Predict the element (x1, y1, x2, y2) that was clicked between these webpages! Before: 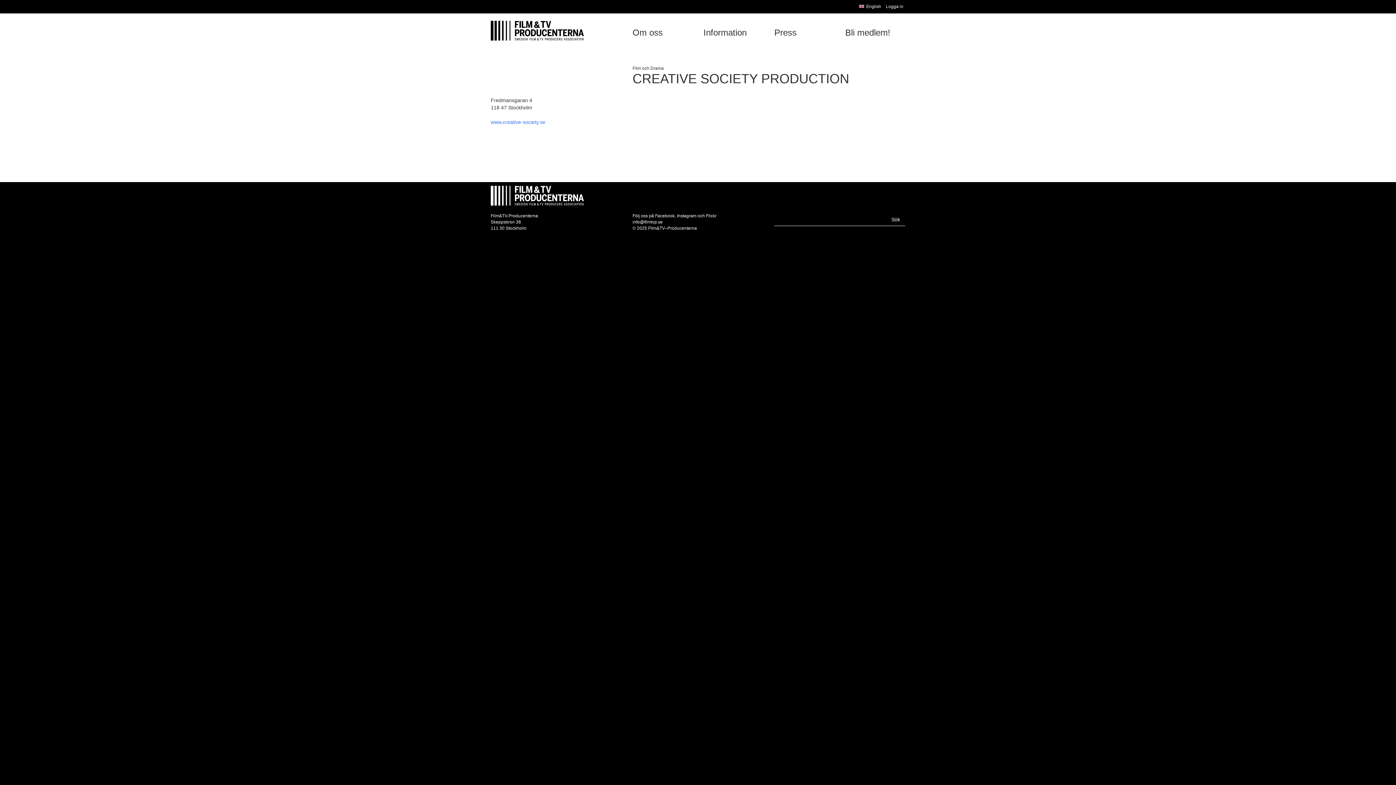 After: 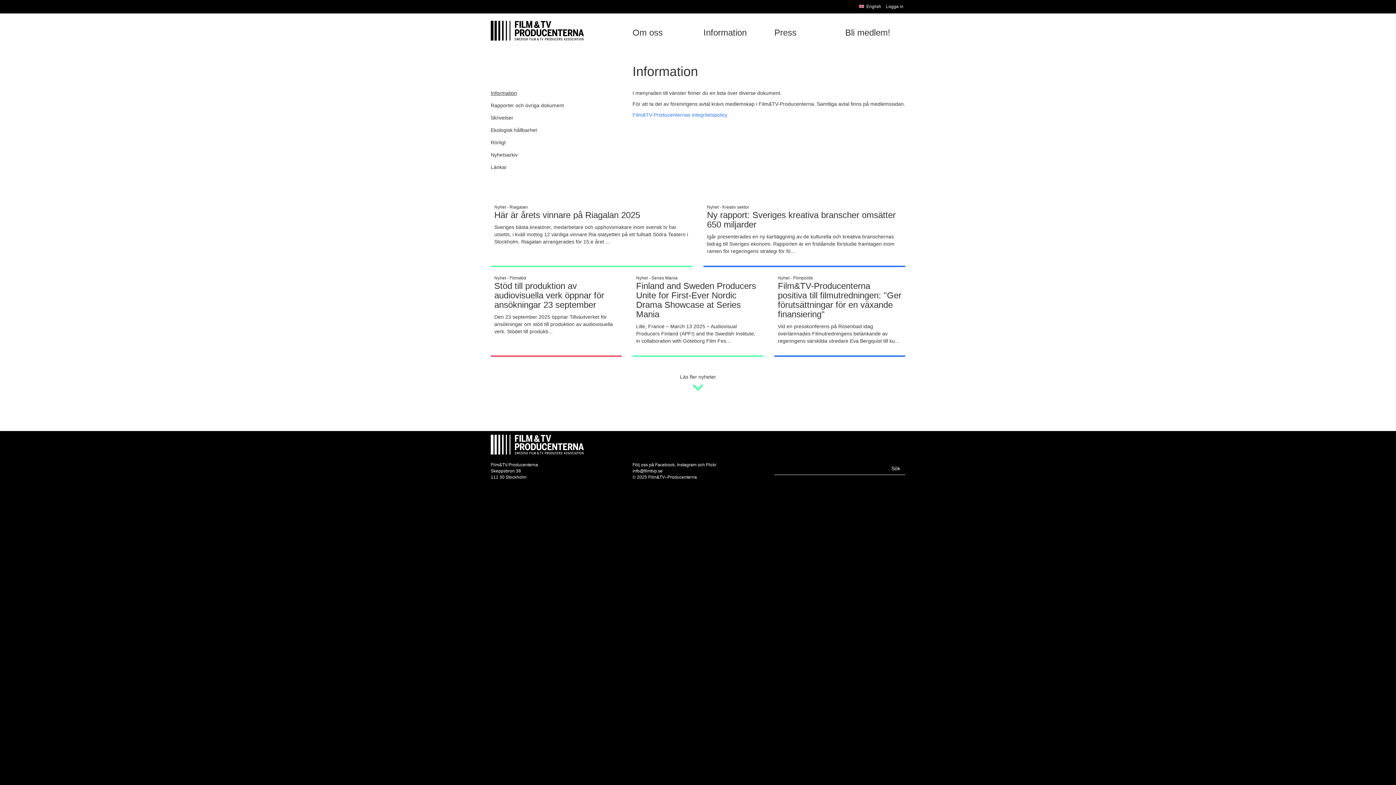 Action: bbox: (703, 27, 746, 37) label: Information